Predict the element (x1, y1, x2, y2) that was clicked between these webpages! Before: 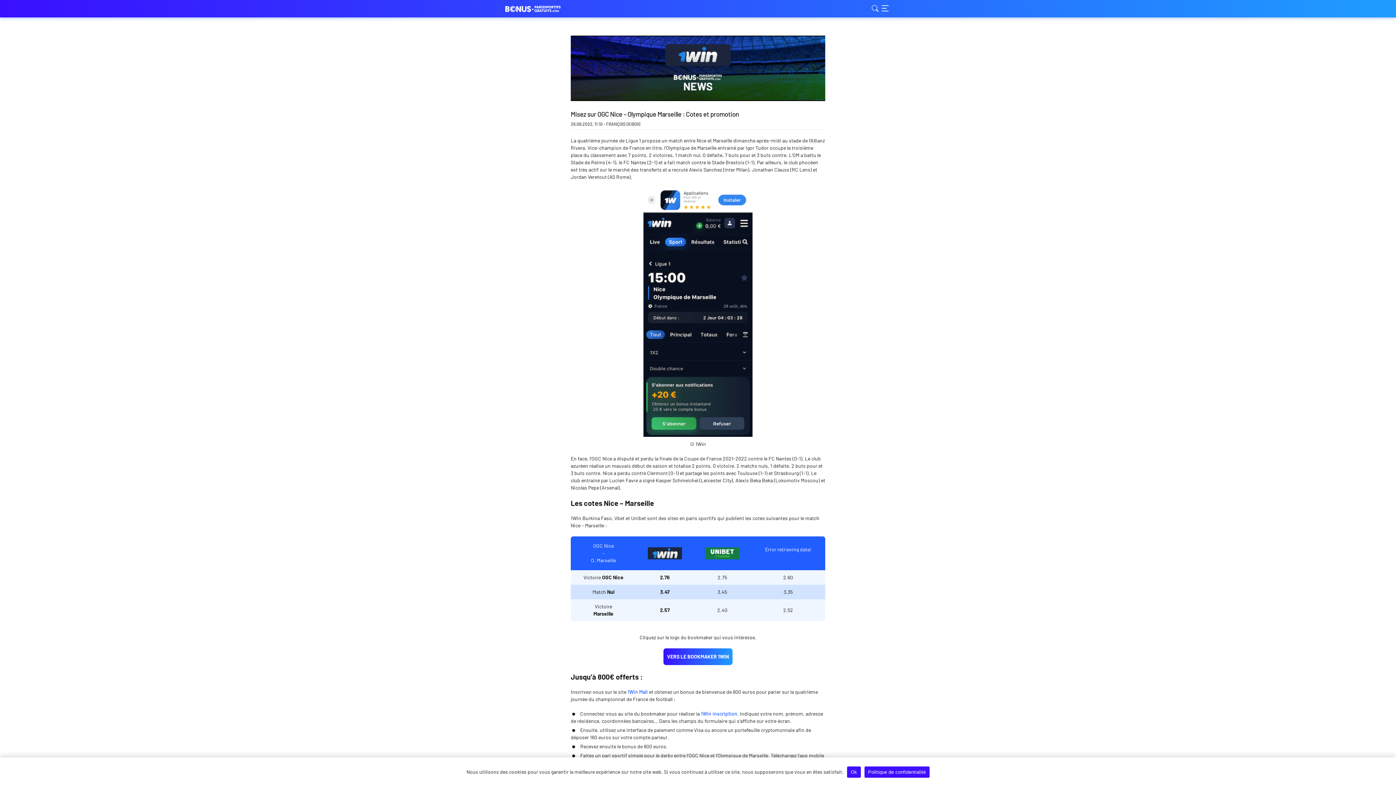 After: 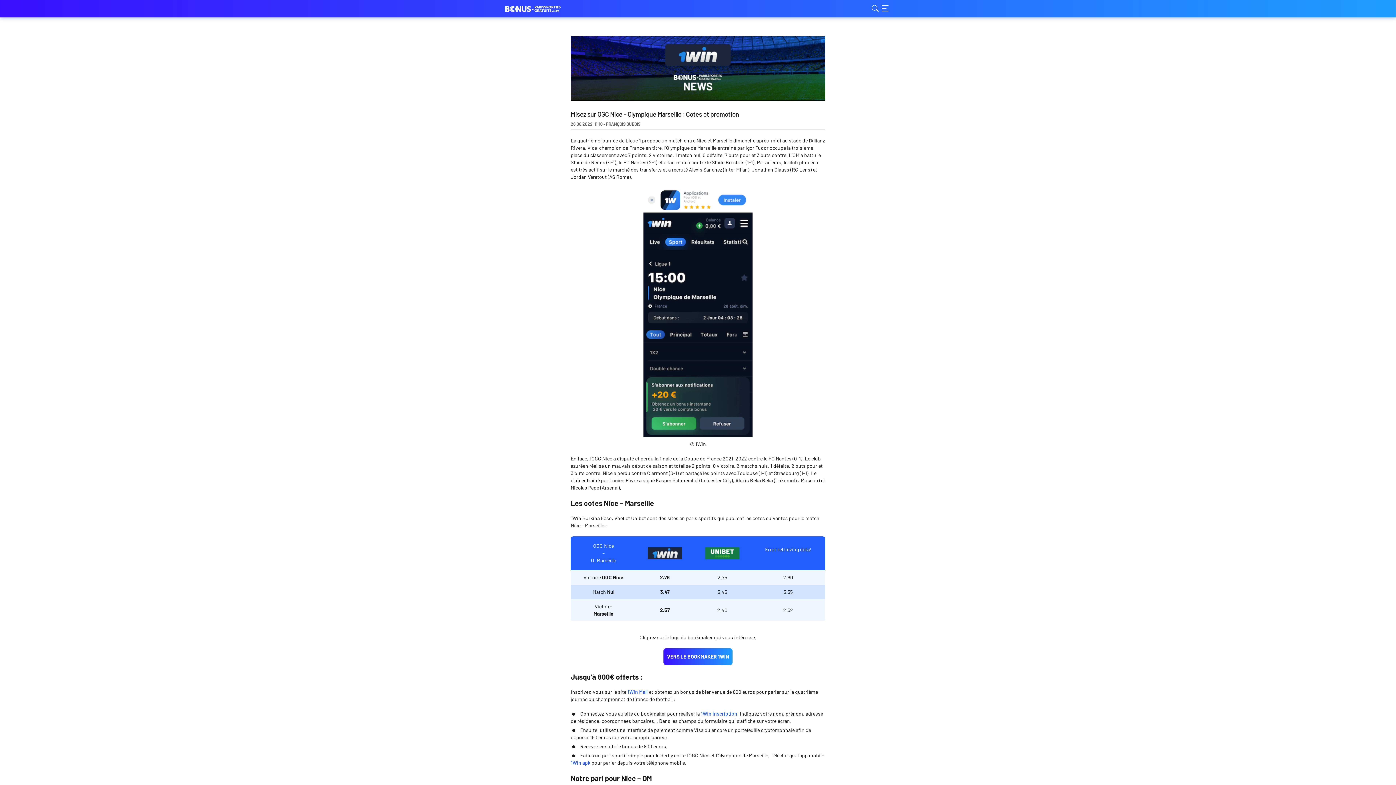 Action: bbox: (847, 766, 861, 778) label: Ok